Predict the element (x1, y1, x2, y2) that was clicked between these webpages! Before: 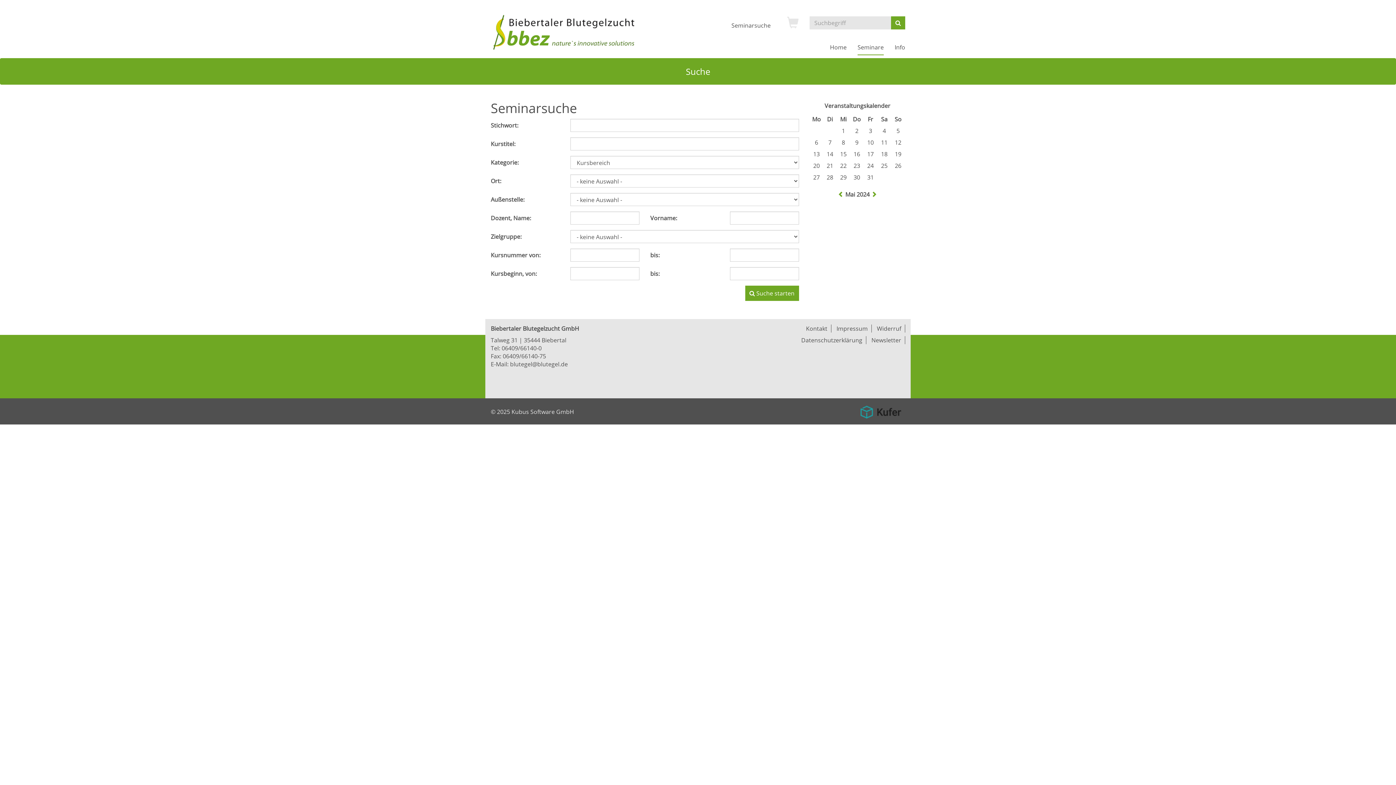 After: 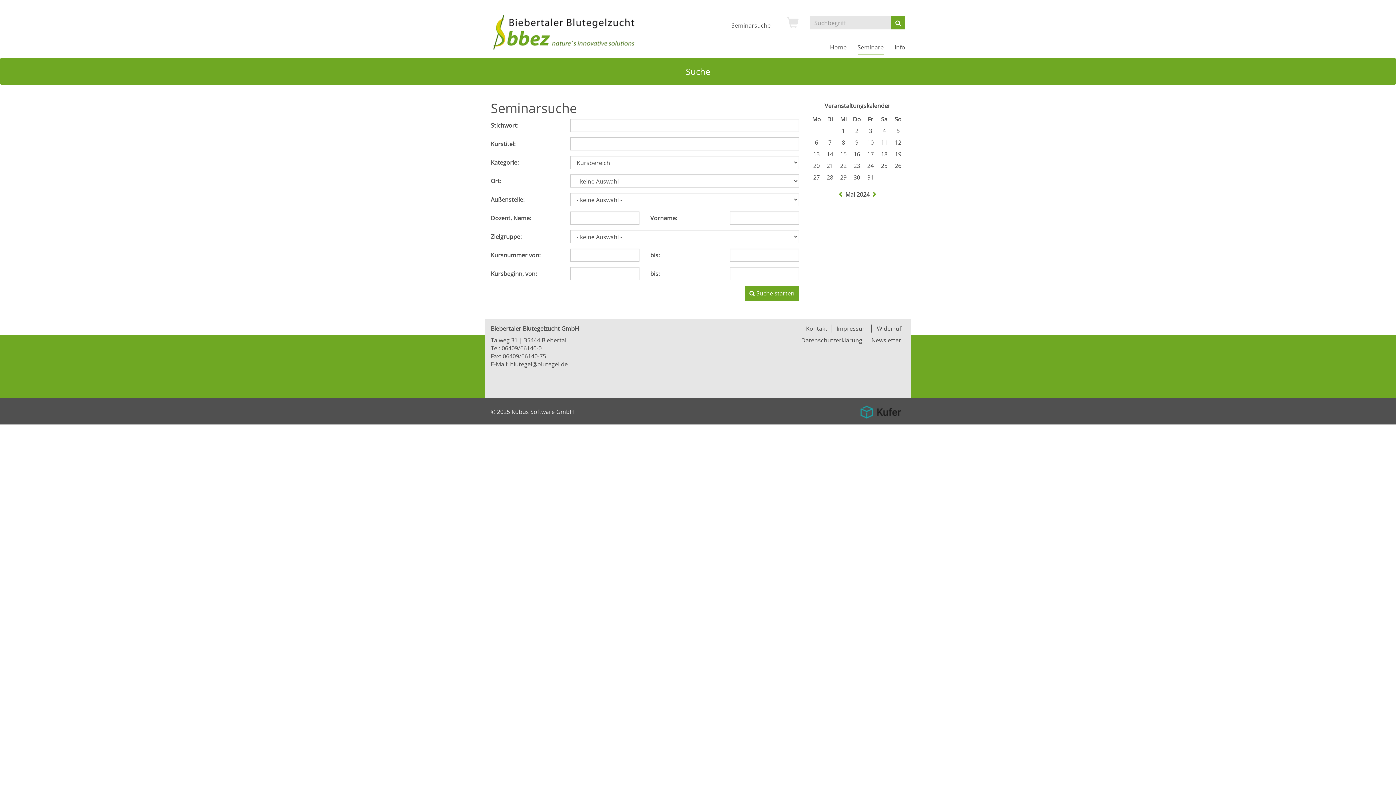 Action: label: 06409/66140-0 bbox: (501, 344, 541, 352)